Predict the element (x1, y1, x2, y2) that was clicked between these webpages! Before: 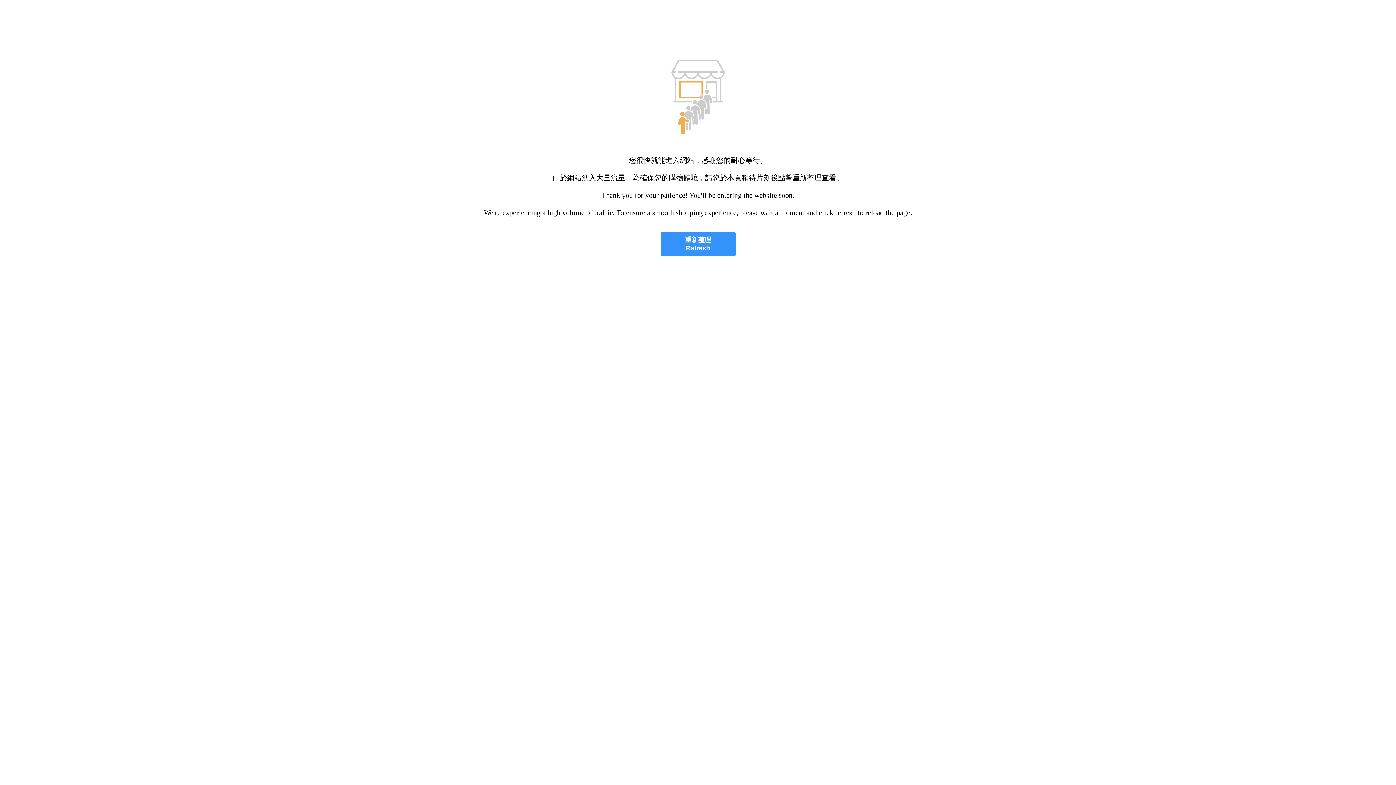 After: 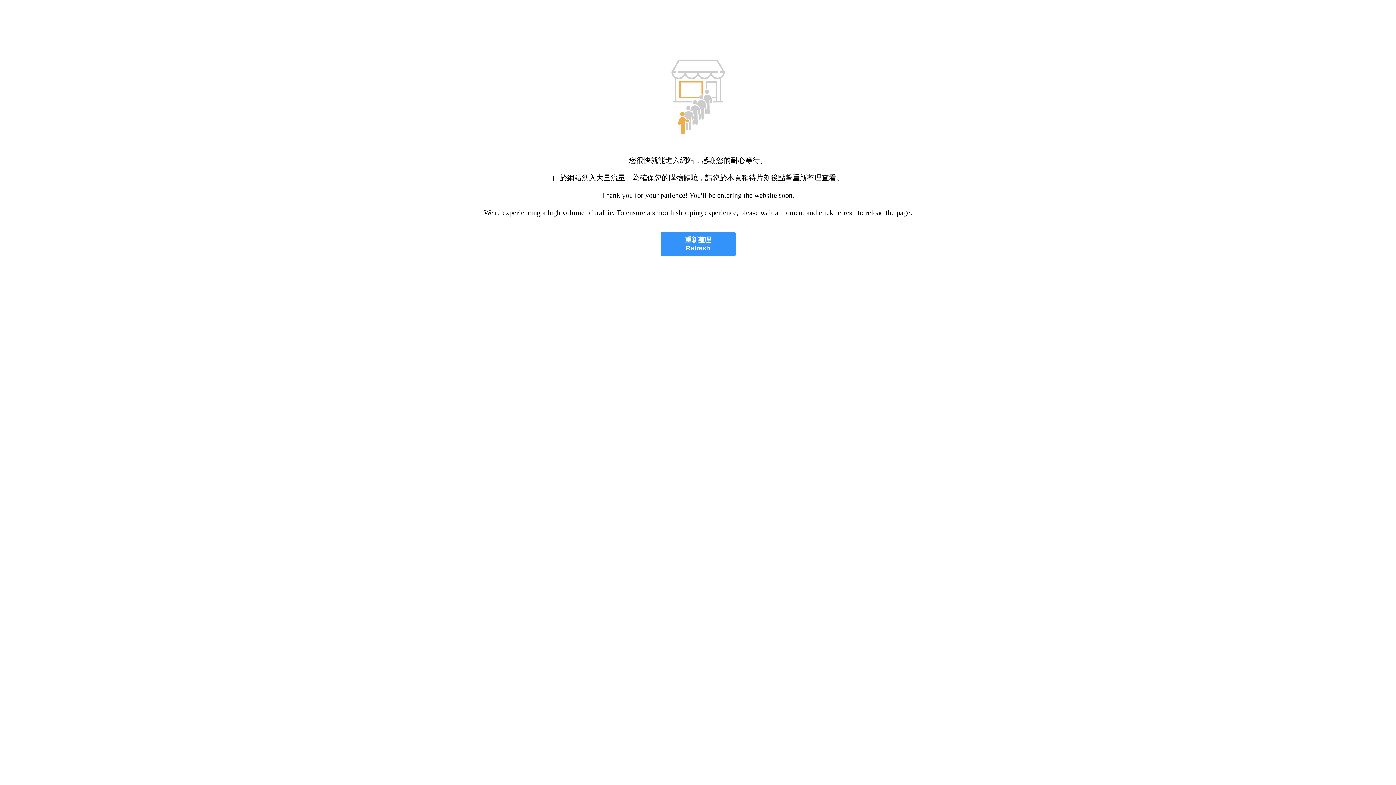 Action: bbox: (660, 232, 735, 256) label: 重新整理
Refresh